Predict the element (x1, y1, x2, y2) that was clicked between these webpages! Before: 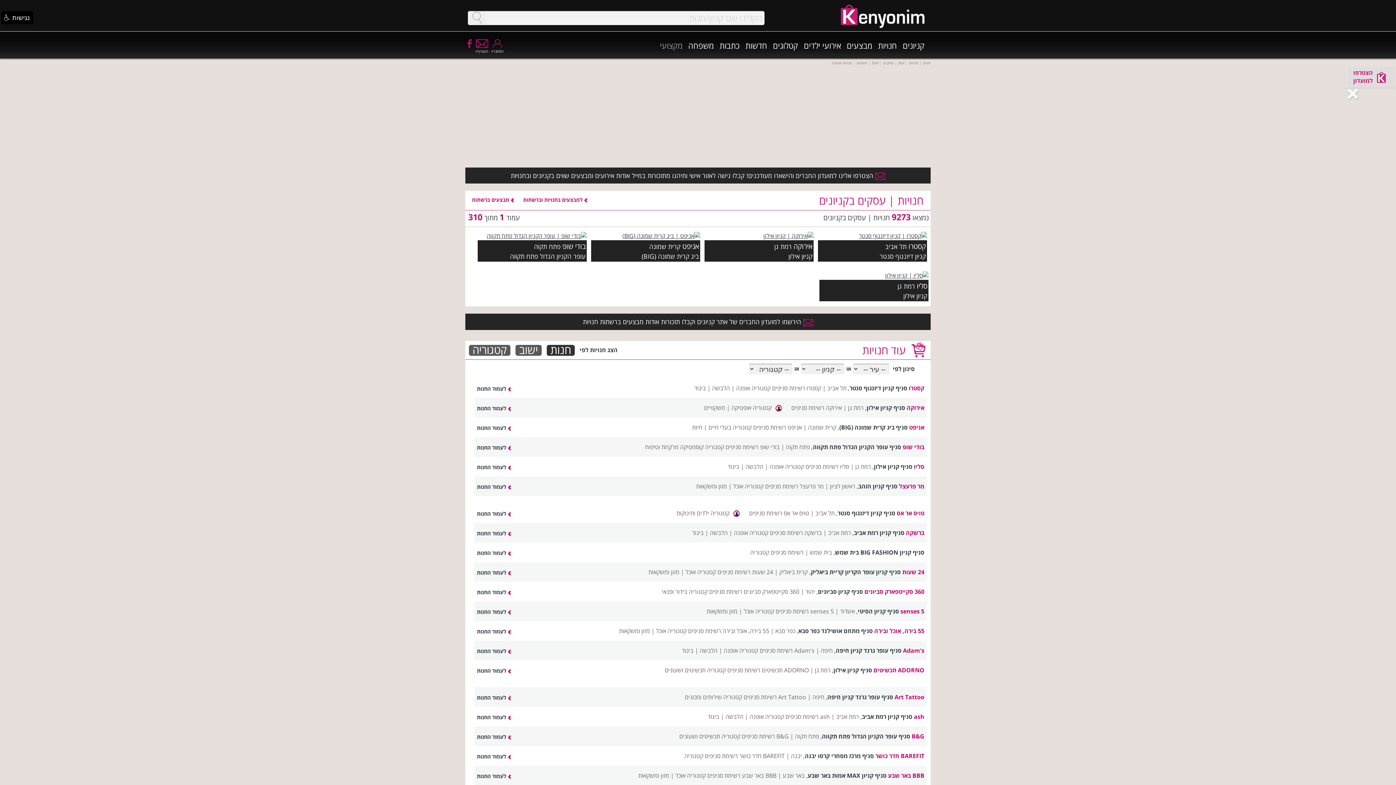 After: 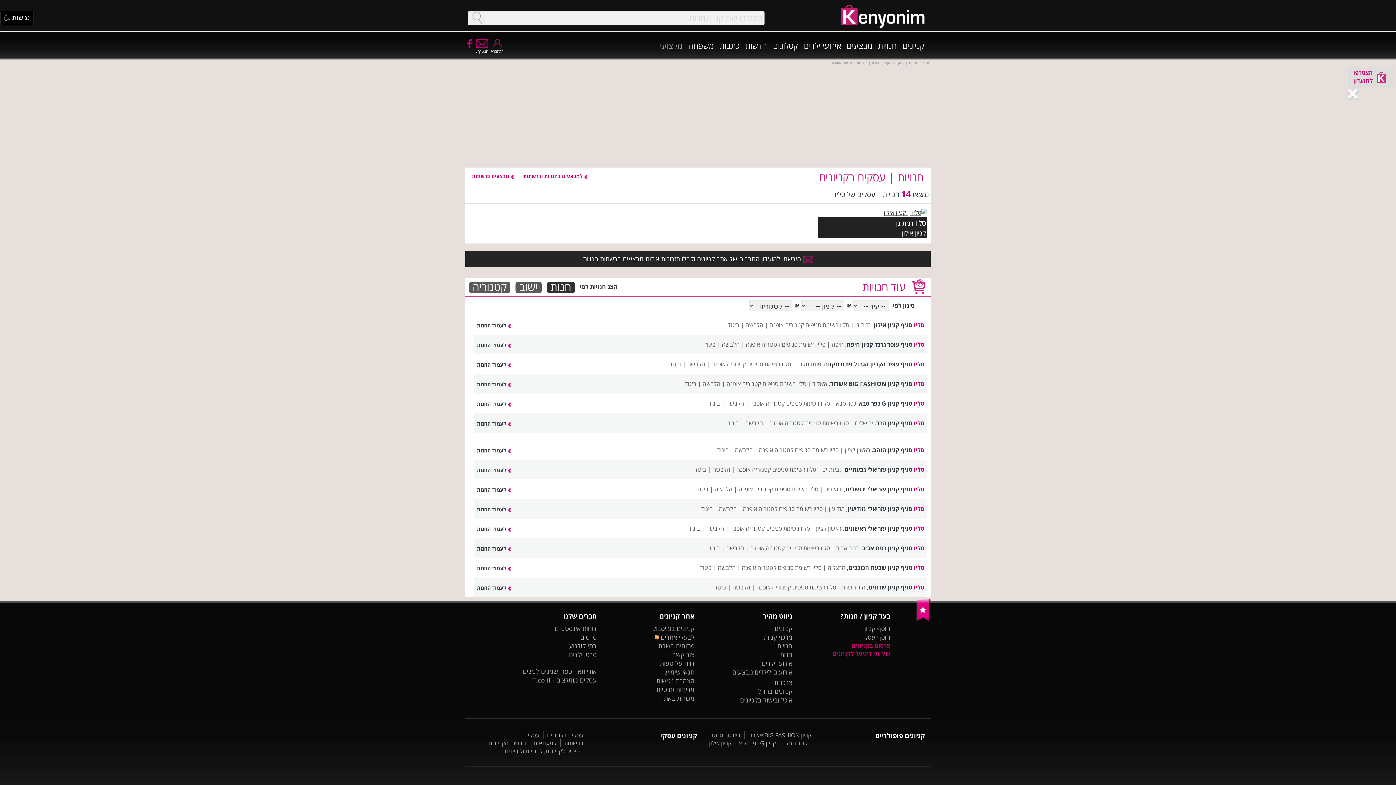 Action: bbox: (805, 462, 849, 470) label: סליו רשימת סניפים